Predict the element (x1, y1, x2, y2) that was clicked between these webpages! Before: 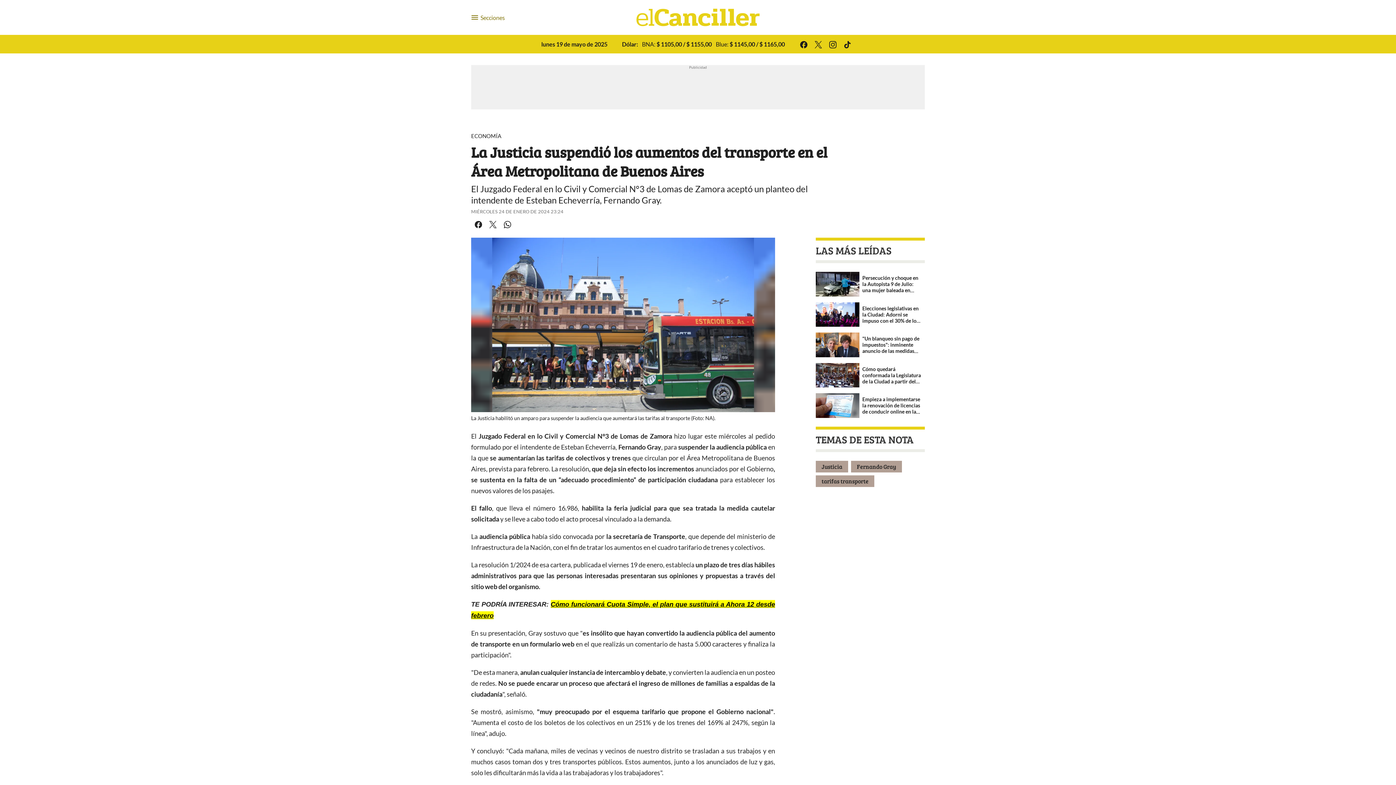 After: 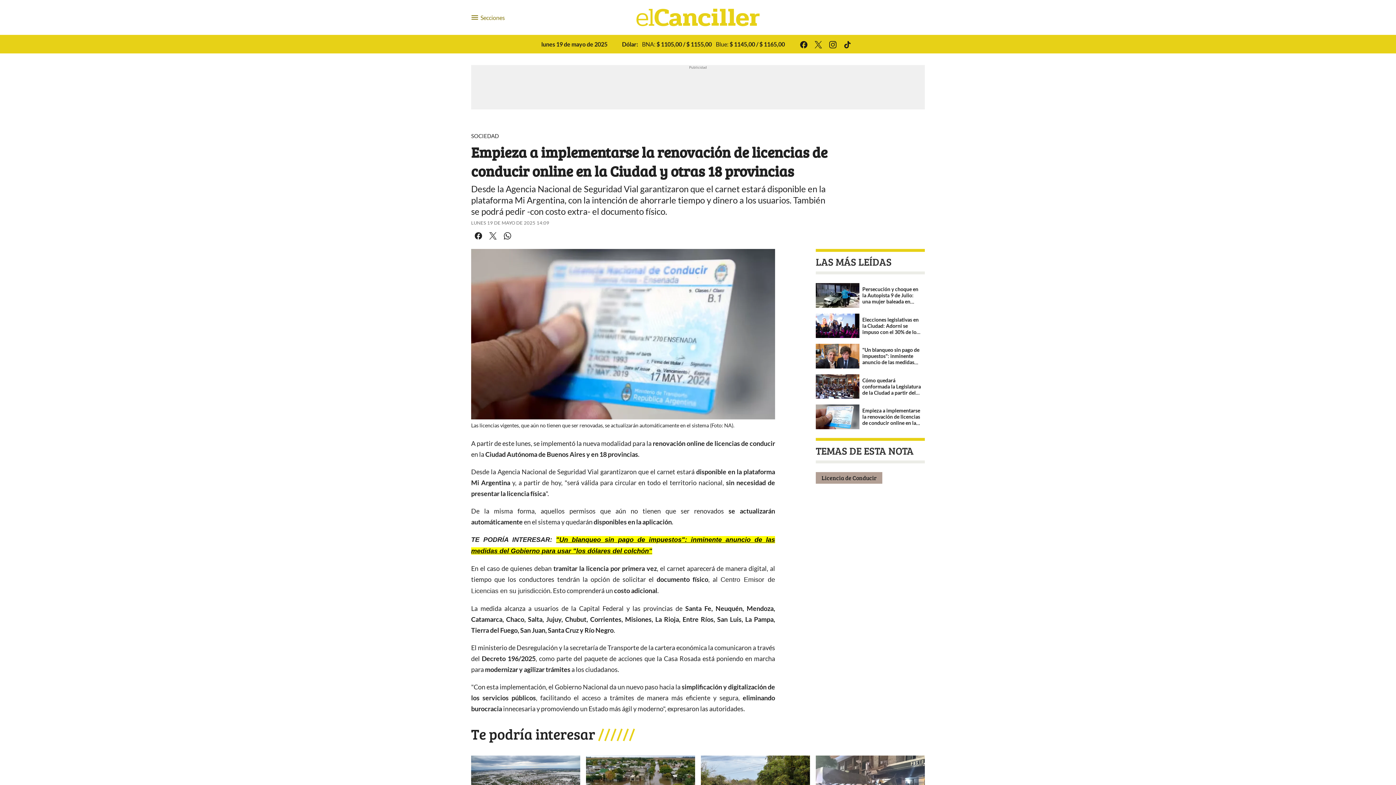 Action: bbox: (816, 390, 925, 420) label: Empieza a implementarse la renovación de licencias de conducir online en la Ciudad y otras 18 provincias